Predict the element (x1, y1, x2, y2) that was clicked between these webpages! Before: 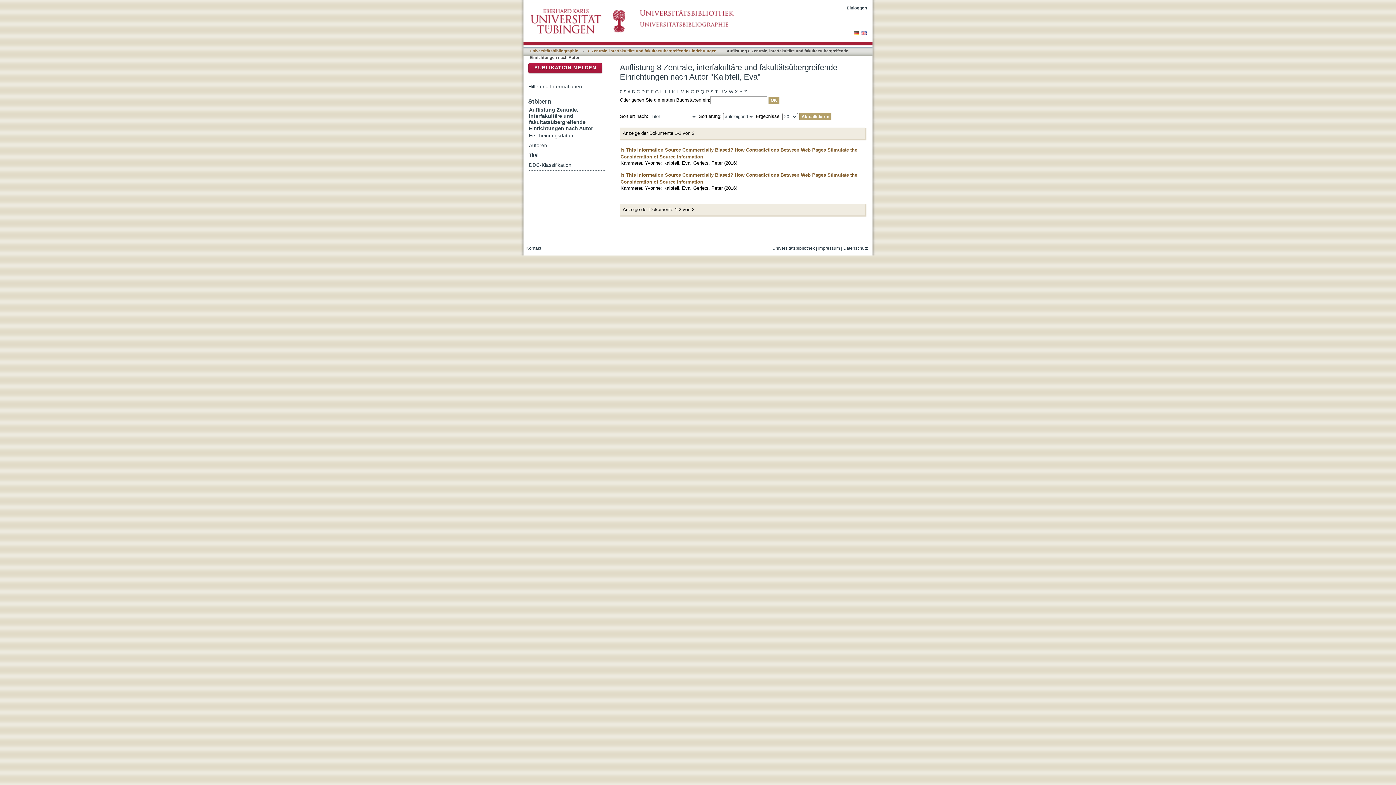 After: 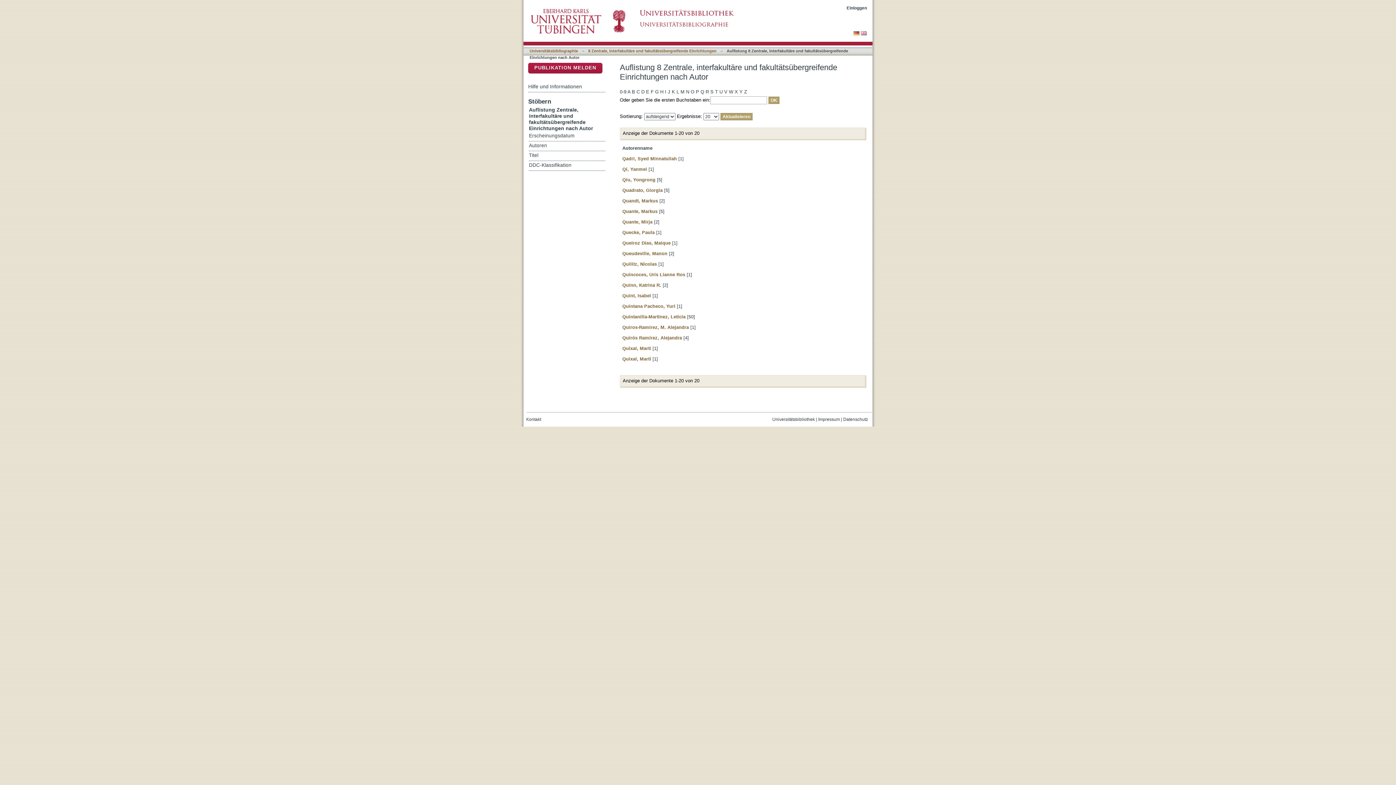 Action: label: Q bbox: (700, 88, 704, 96)